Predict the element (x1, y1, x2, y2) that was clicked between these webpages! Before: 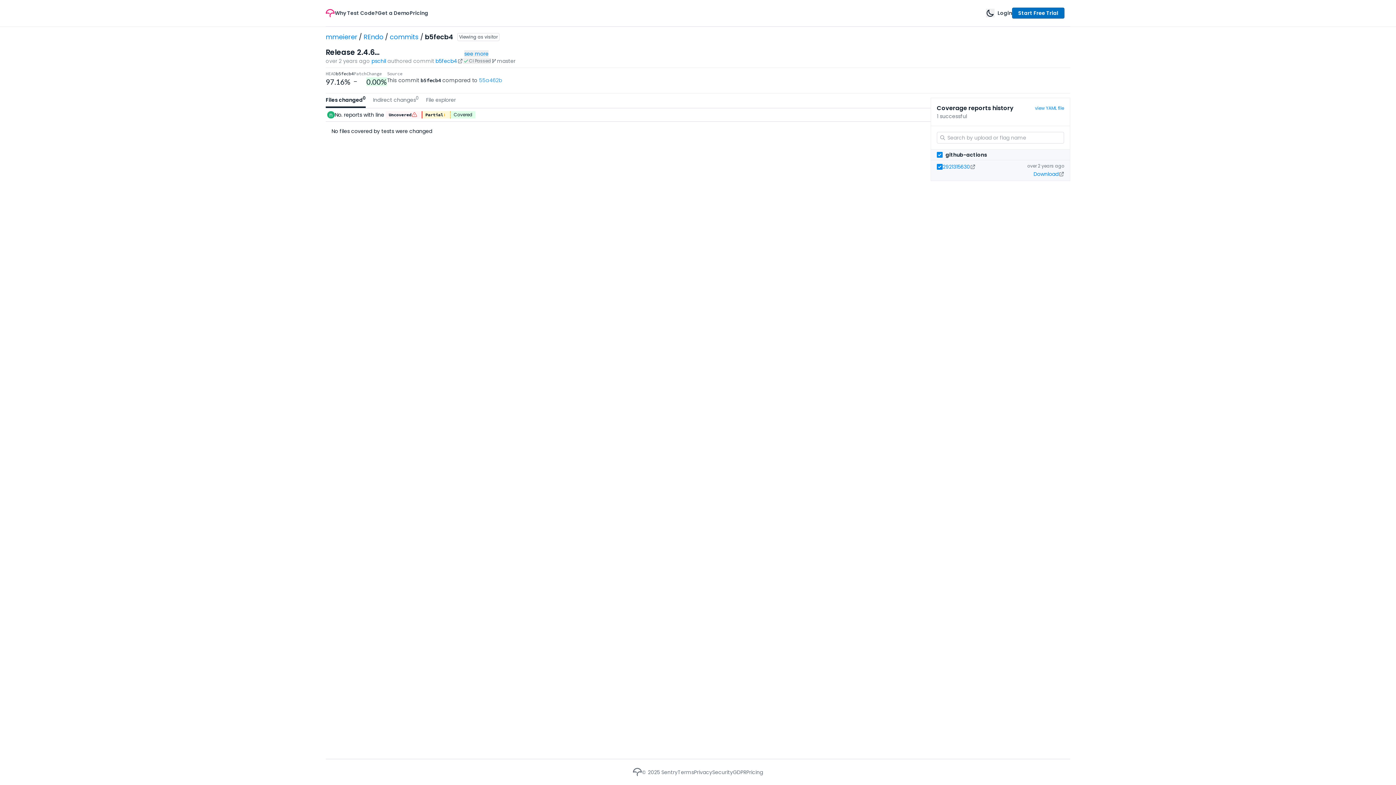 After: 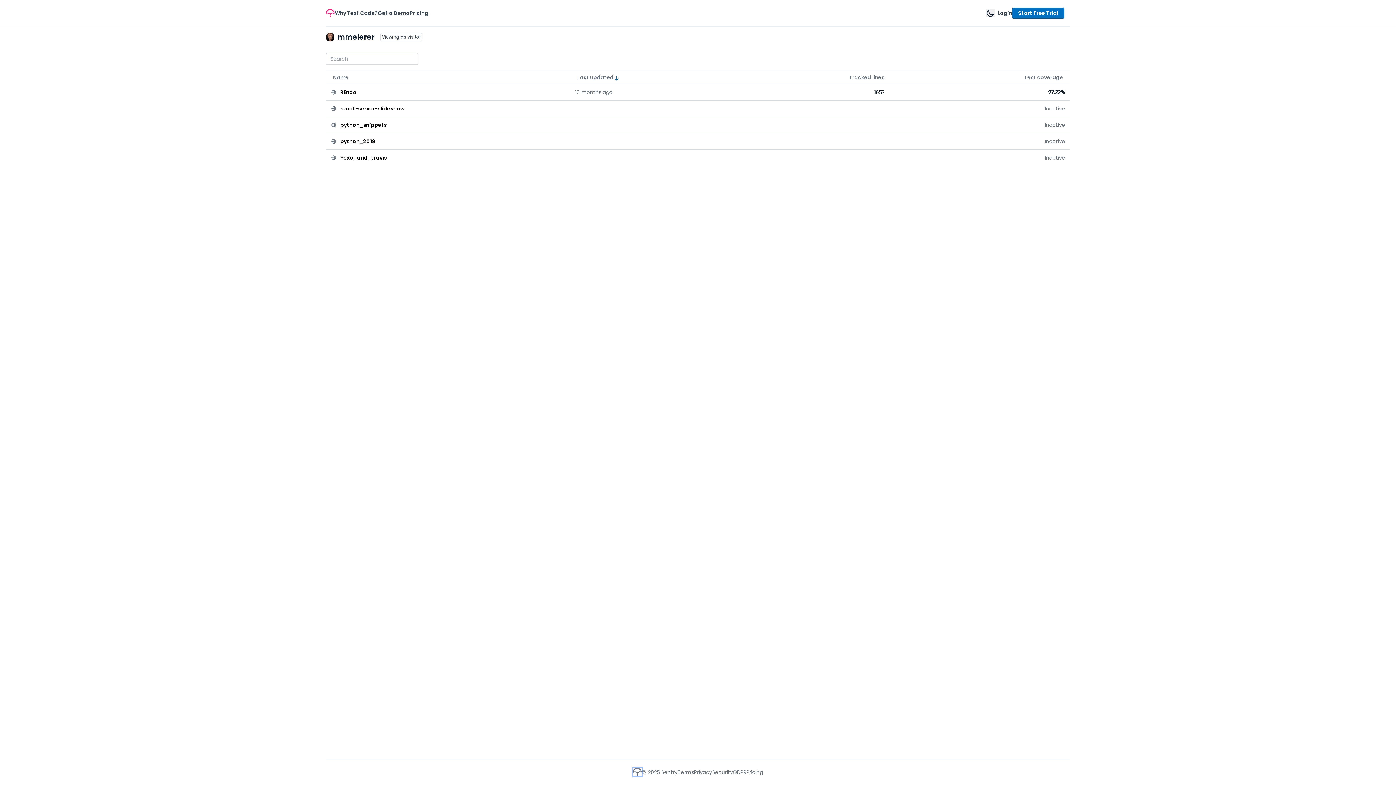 Action: bbox: (633, 768, 642, 776)